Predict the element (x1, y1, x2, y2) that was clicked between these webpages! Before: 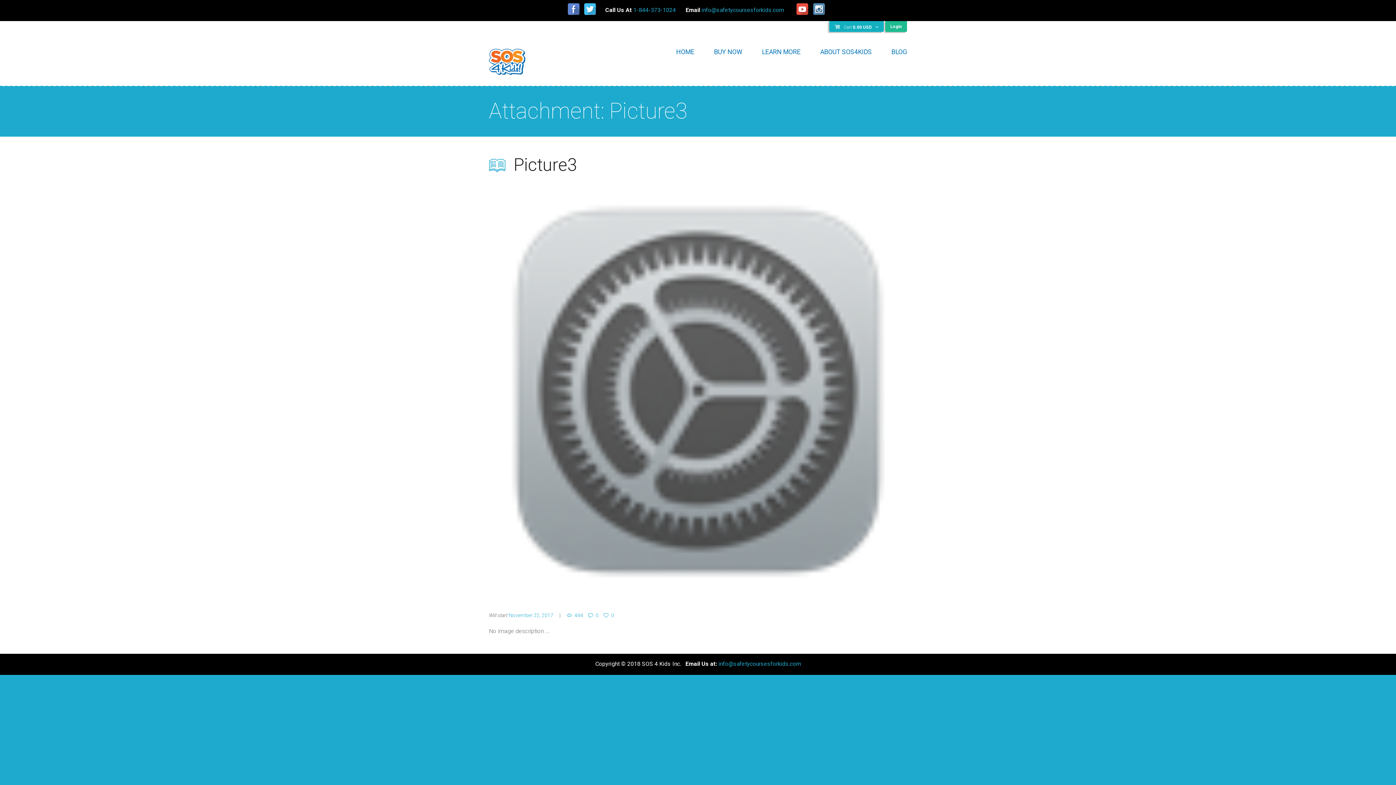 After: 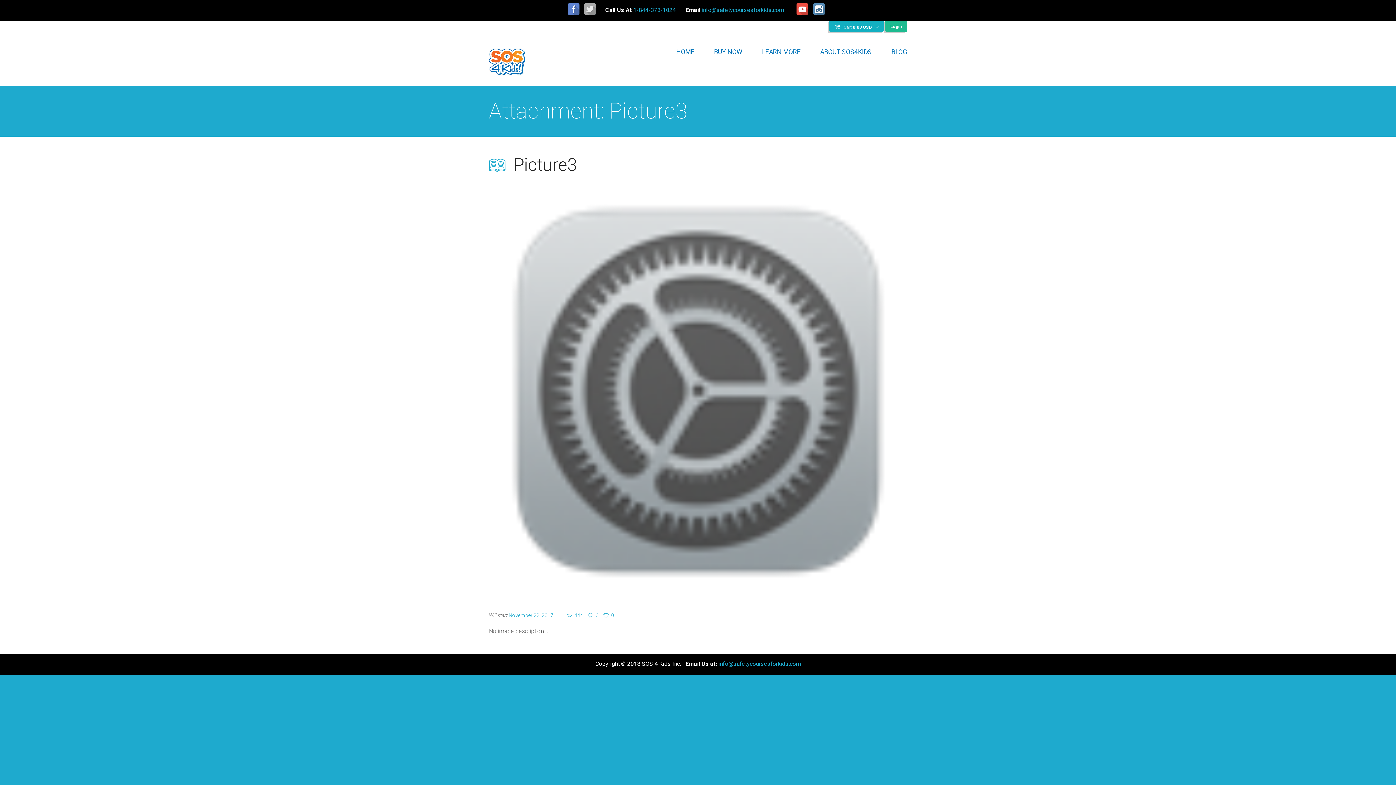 Action: bbox: (584, 3, 596, 14)